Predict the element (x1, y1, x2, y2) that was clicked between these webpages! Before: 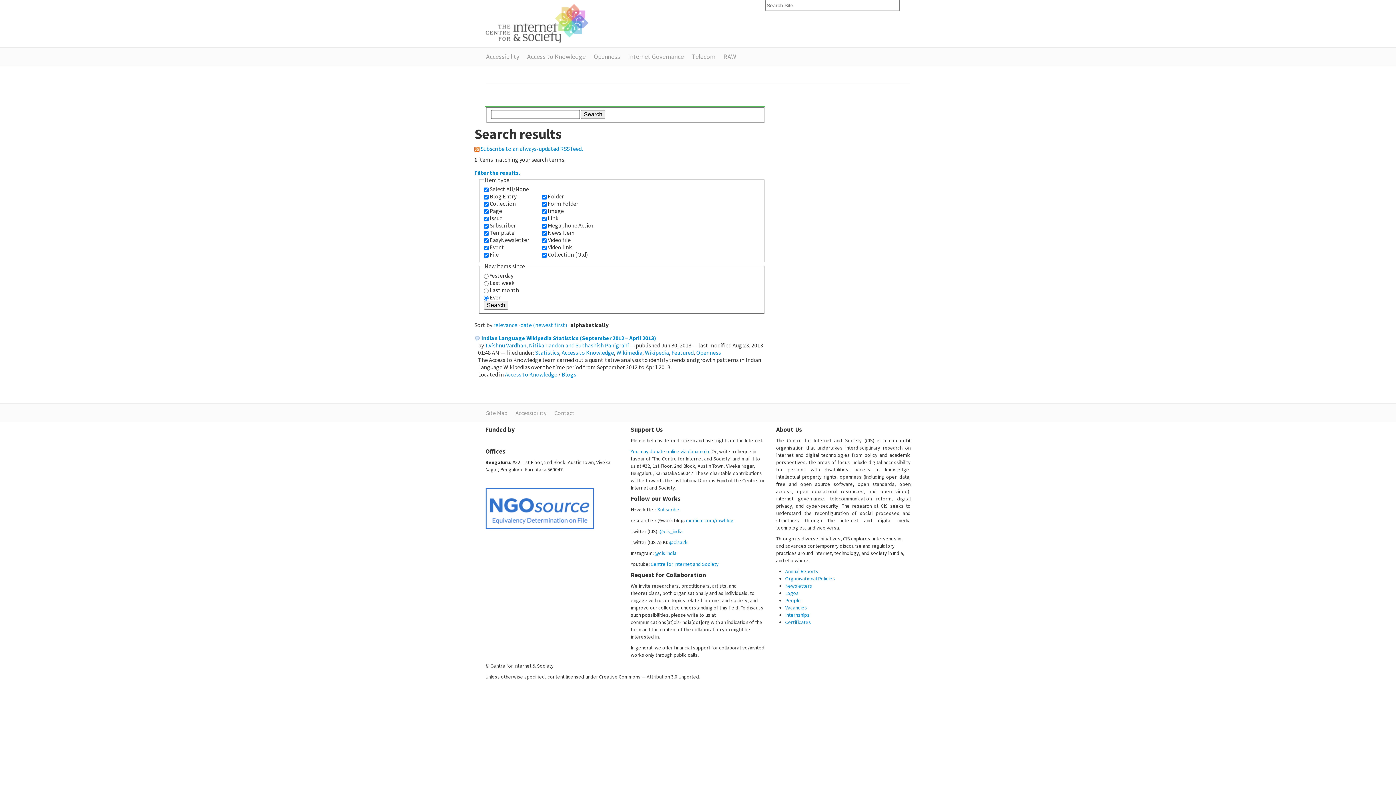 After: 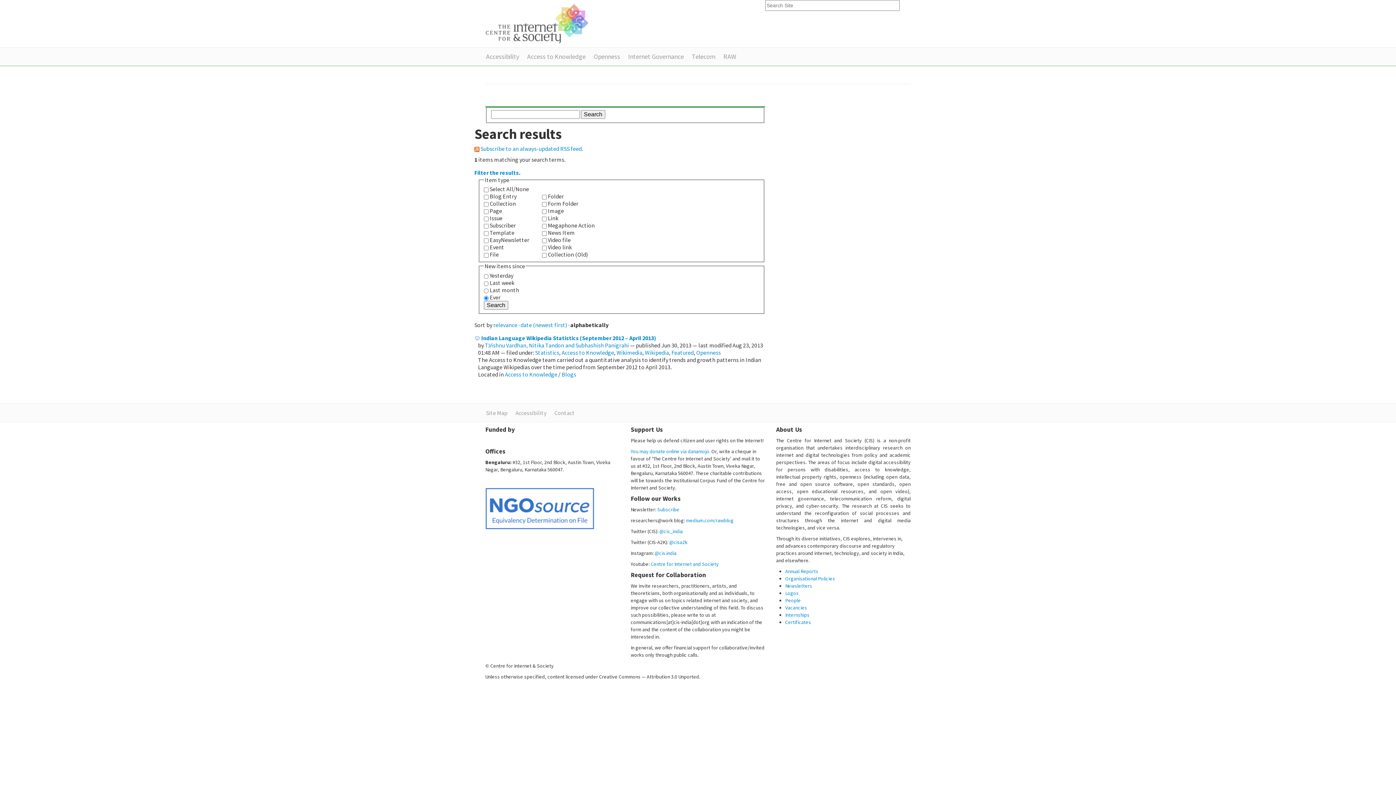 Action: bbox: (474, 168, 520, 176) label: Filter the results.